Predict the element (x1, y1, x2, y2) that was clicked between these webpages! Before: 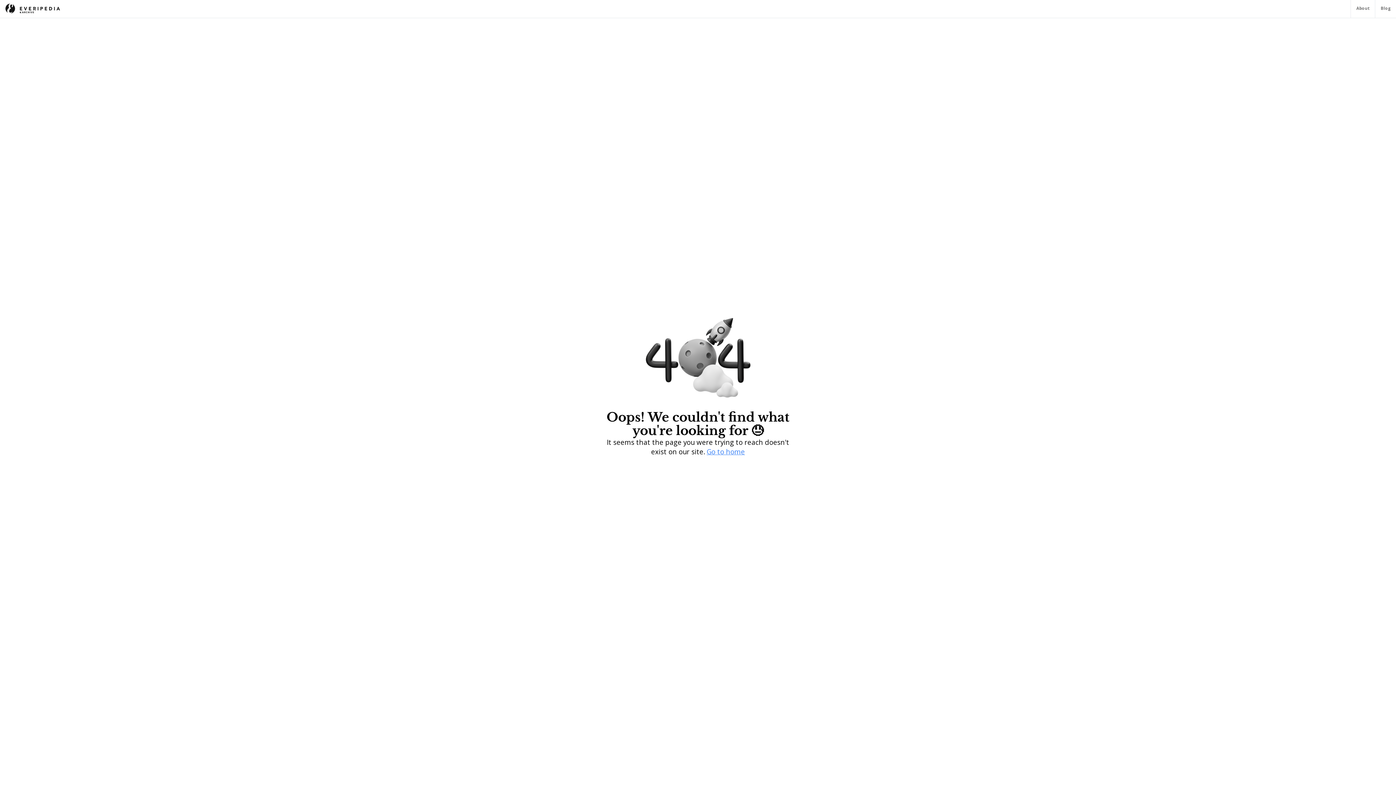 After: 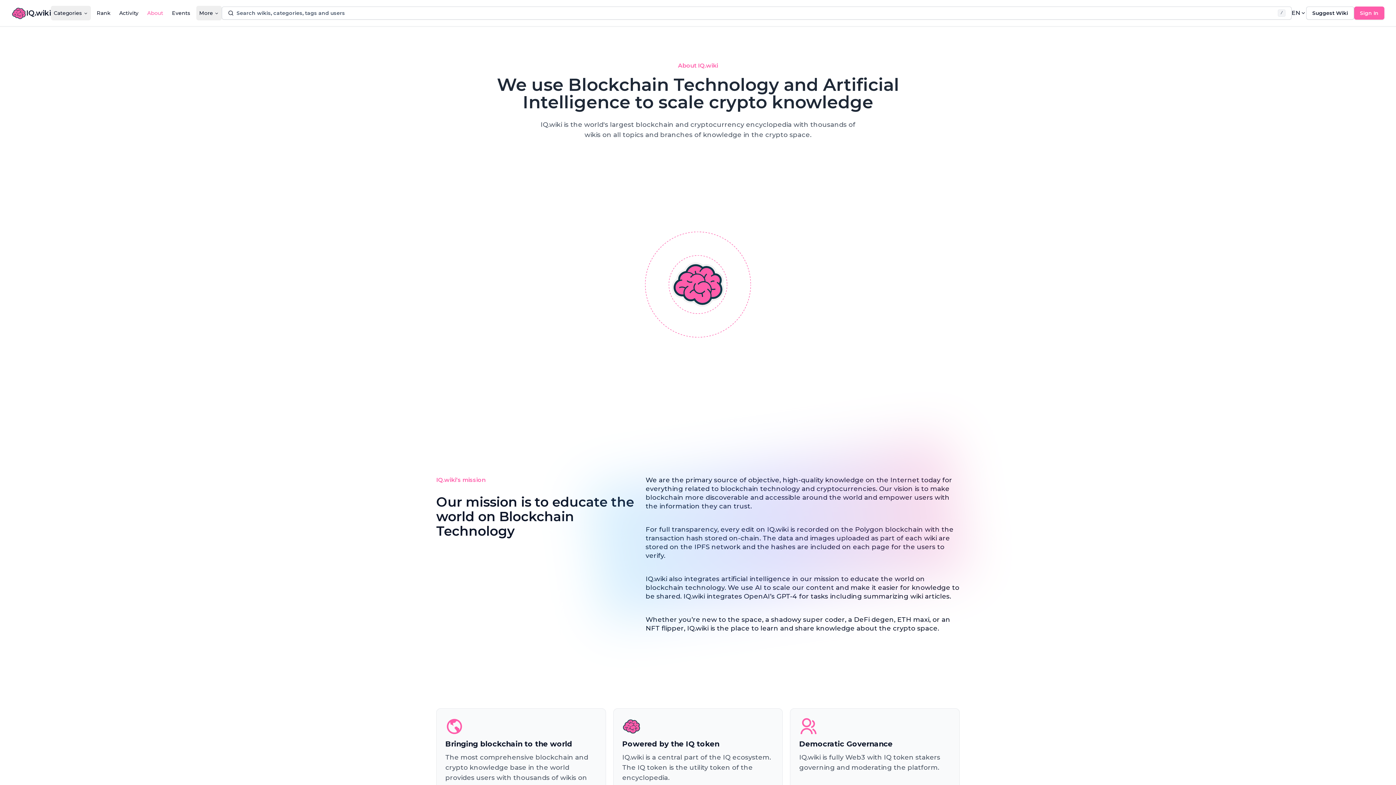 Action: bbox: (1350, 0, 1375, 17) label: About